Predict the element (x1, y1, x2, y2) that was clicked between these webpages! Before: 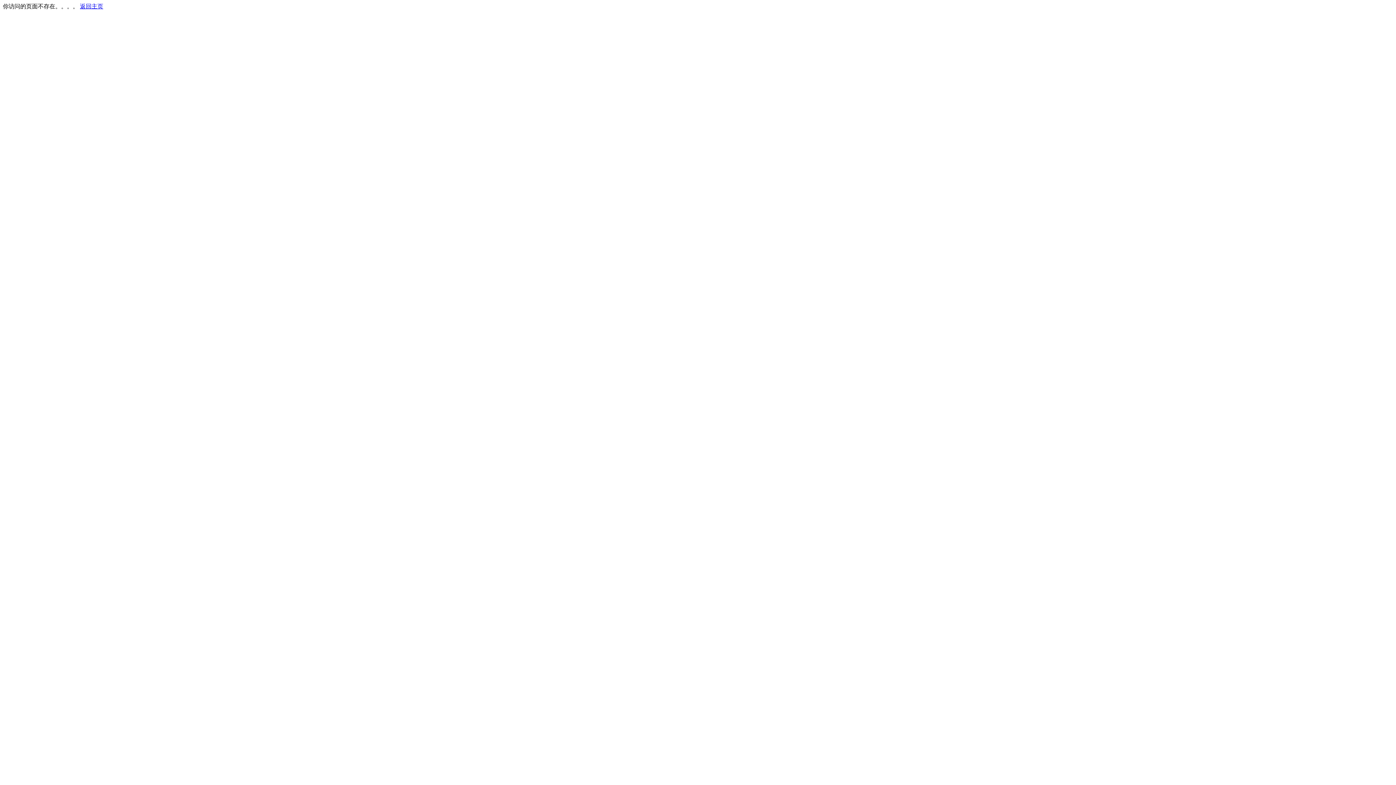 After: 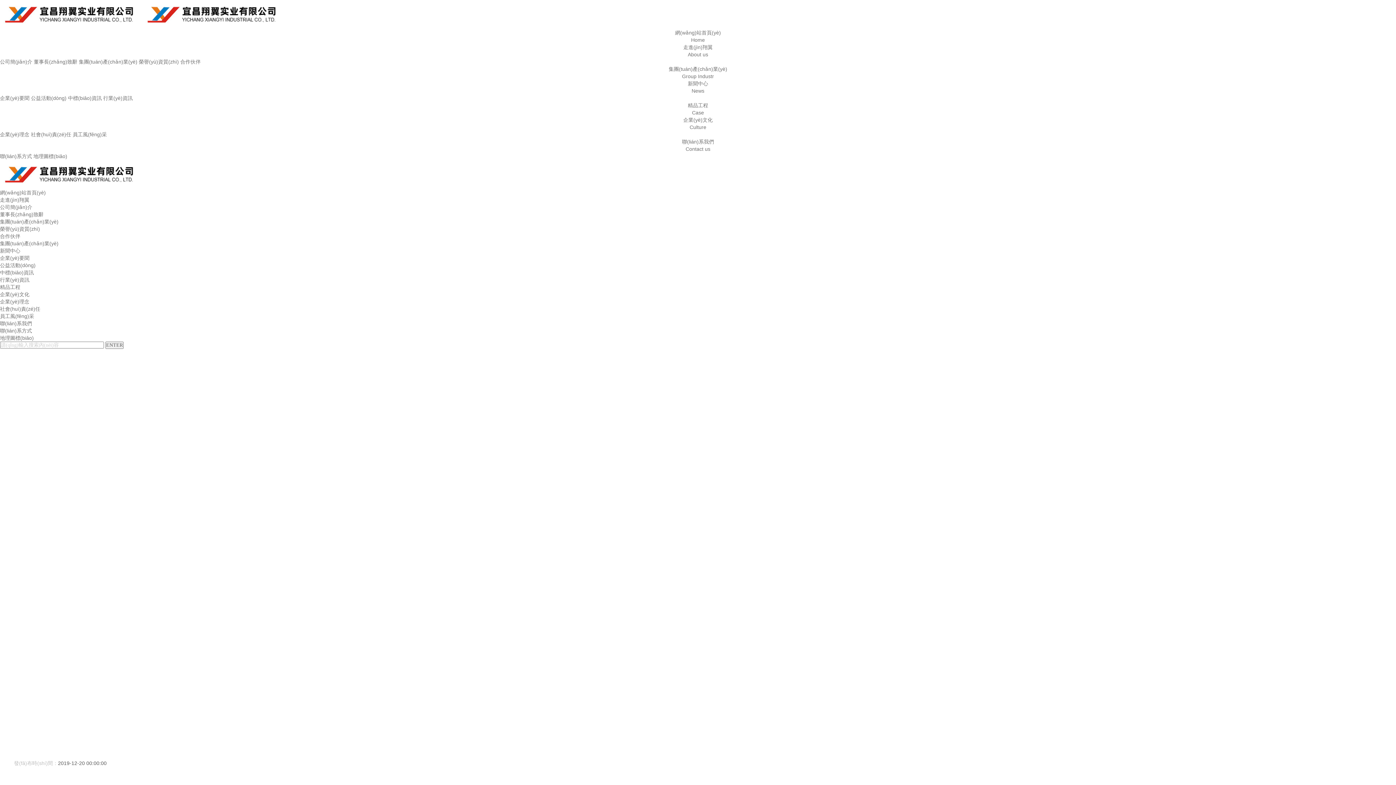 Action: label: 返回主页 bbox: (80, 3, 103, 9)